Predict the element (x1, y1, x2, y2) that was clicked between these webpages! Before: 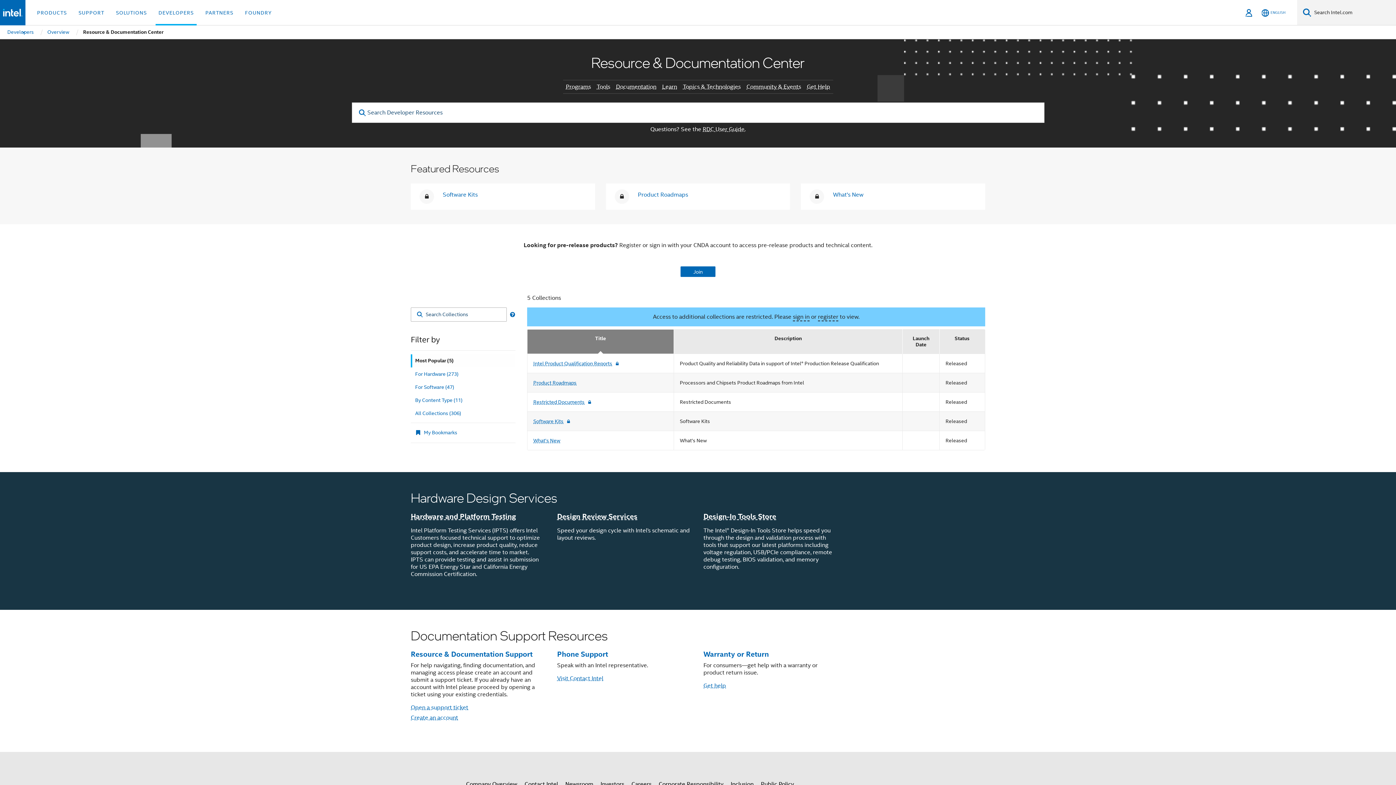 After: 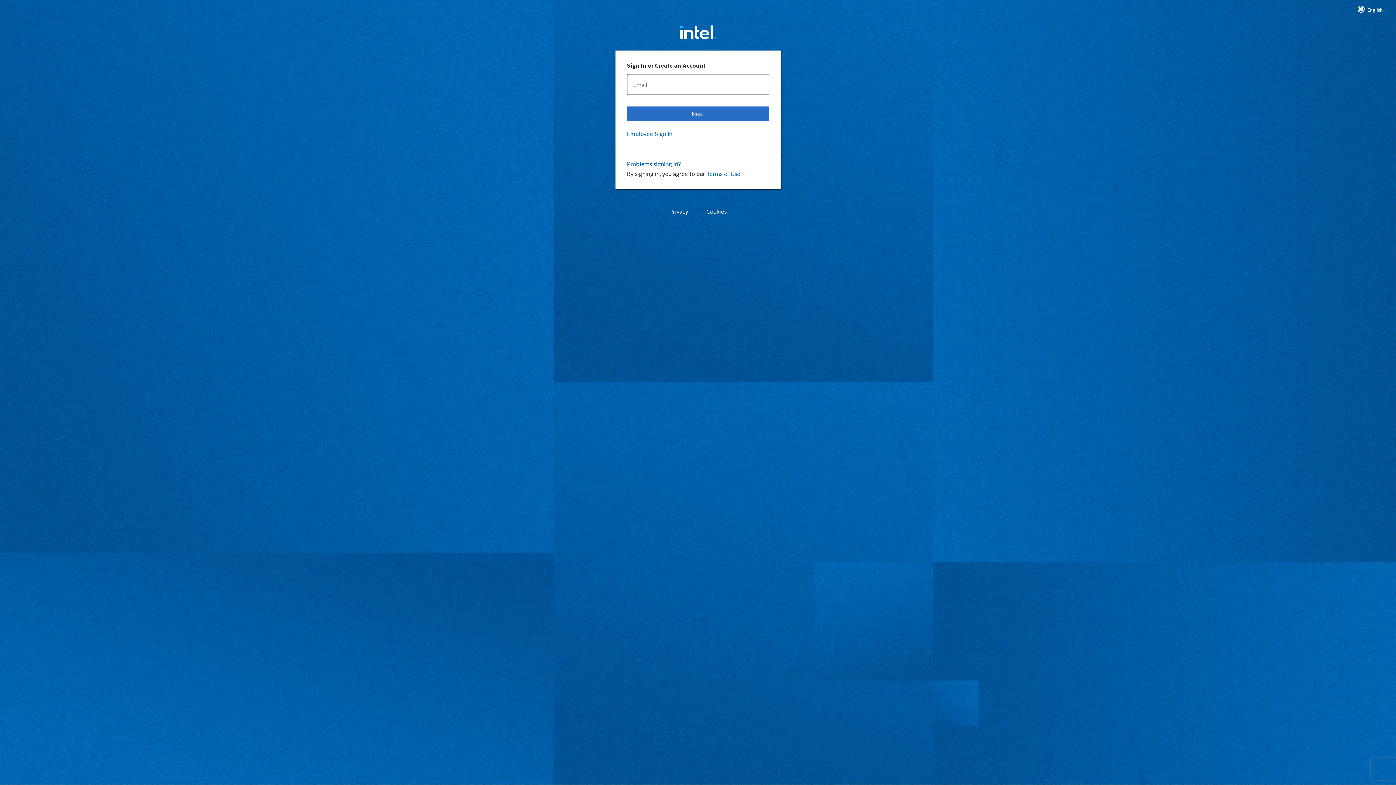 Action: bbox: (410, 651, 468, 659) label: Open a support ticket